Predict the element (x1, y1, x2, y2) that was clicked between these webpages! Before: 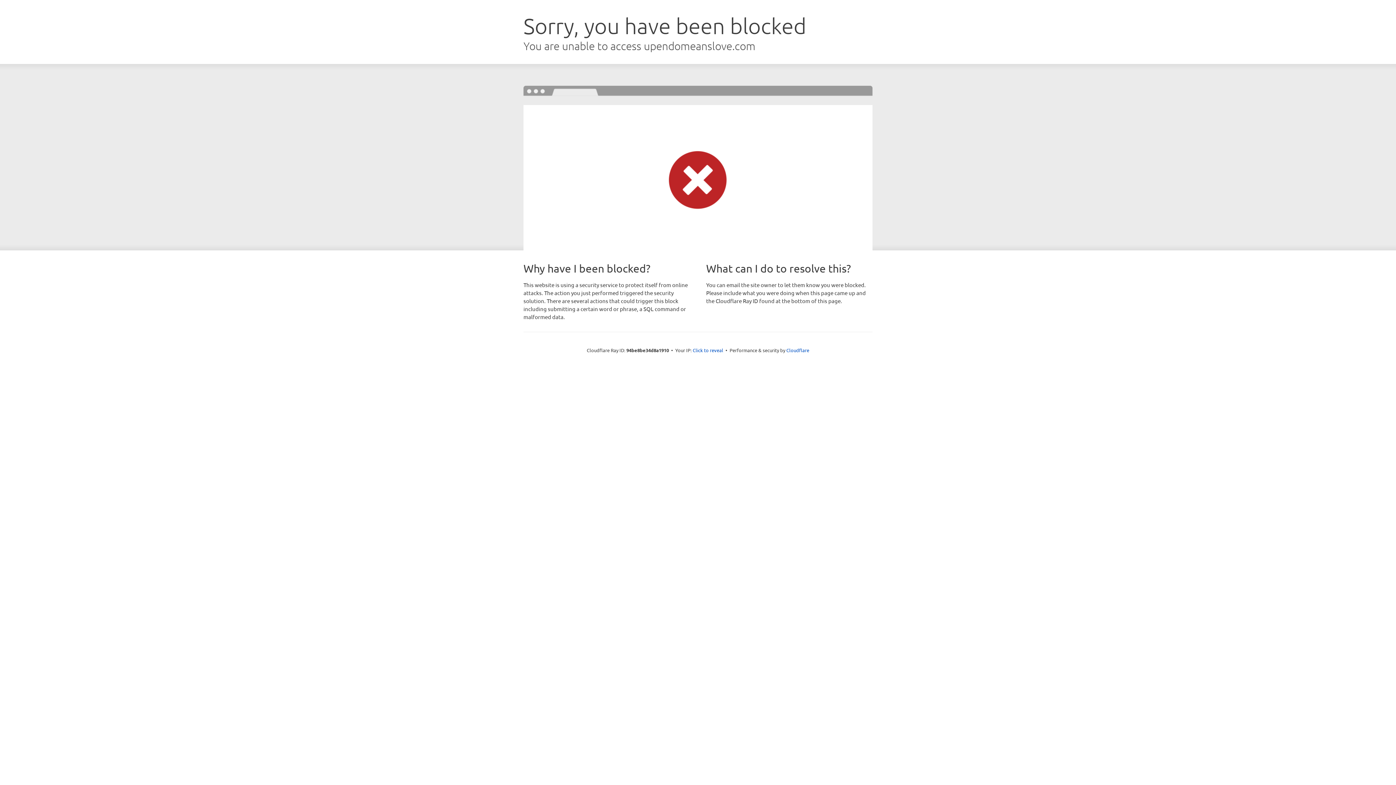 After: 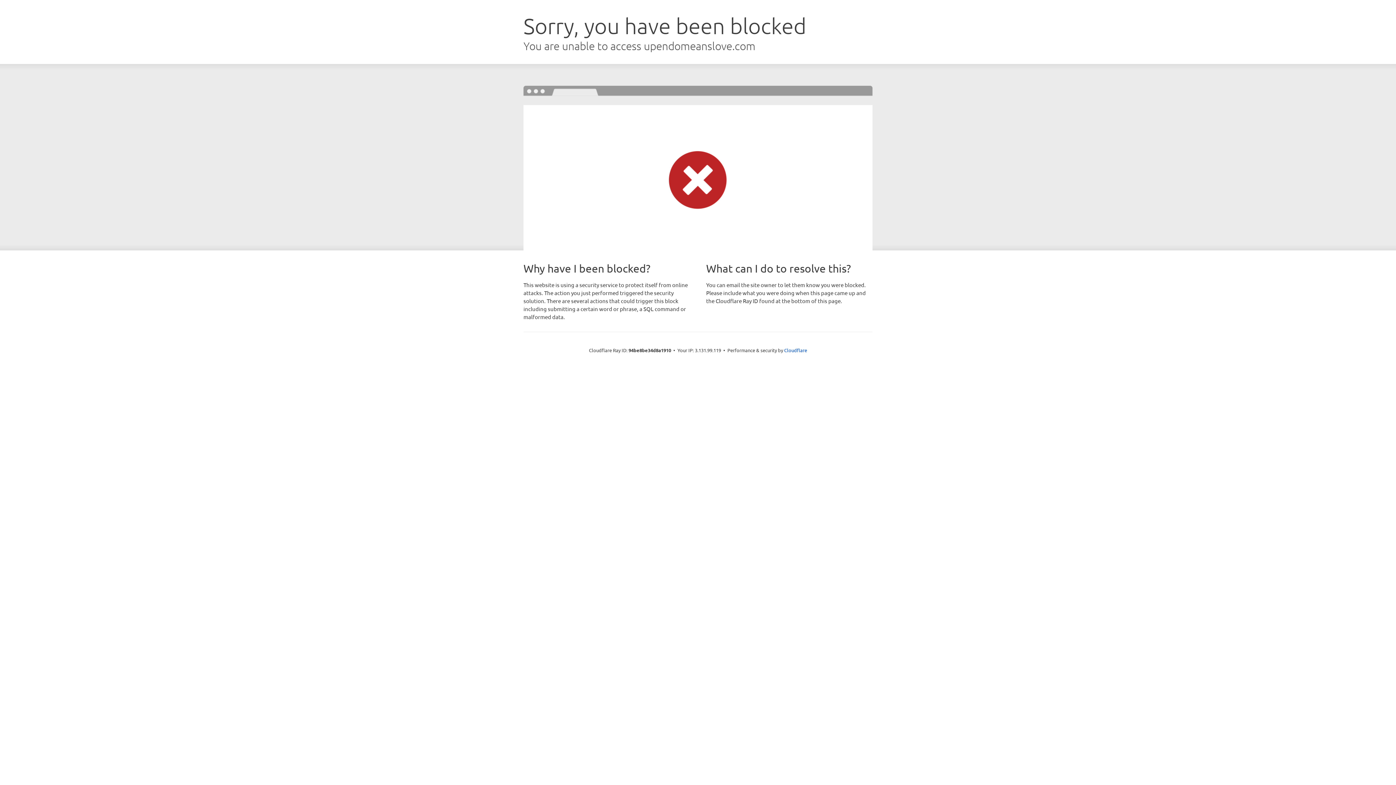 Action: label: Click to reveal bbox: (692, 346, 723, 353)